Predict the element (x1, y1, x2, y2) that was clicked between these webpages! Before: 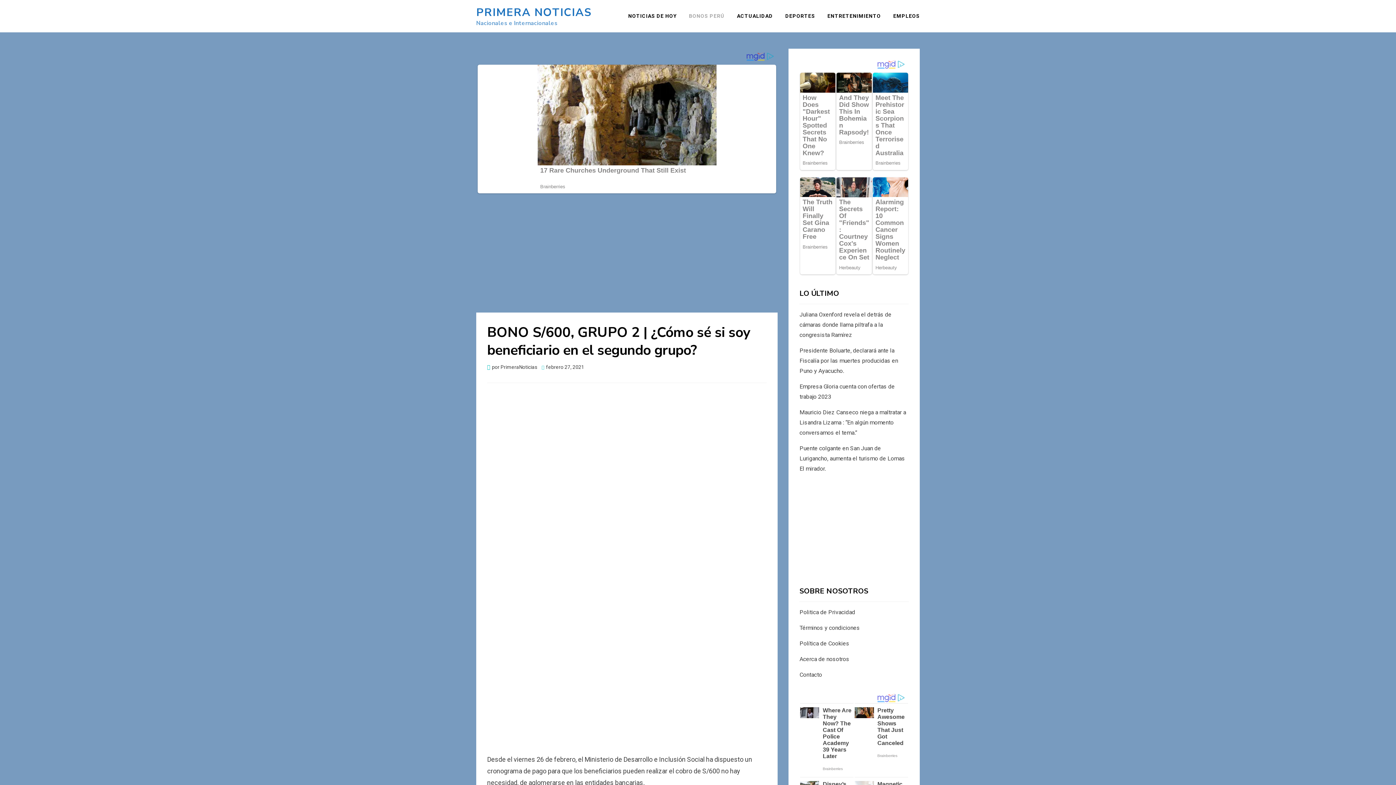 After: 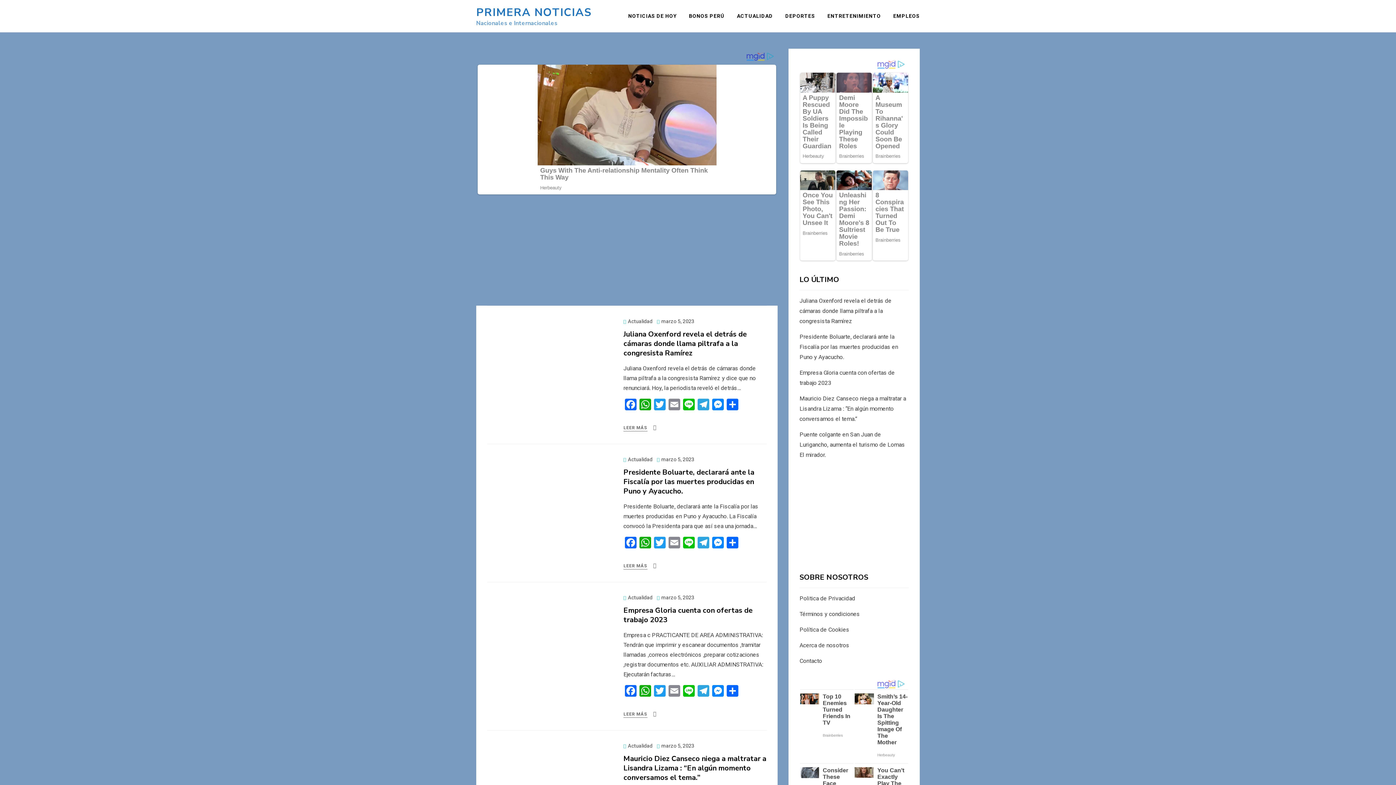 Action: label: PRIMERA NOTICIAS bbox: (476, 5, 592, 20)